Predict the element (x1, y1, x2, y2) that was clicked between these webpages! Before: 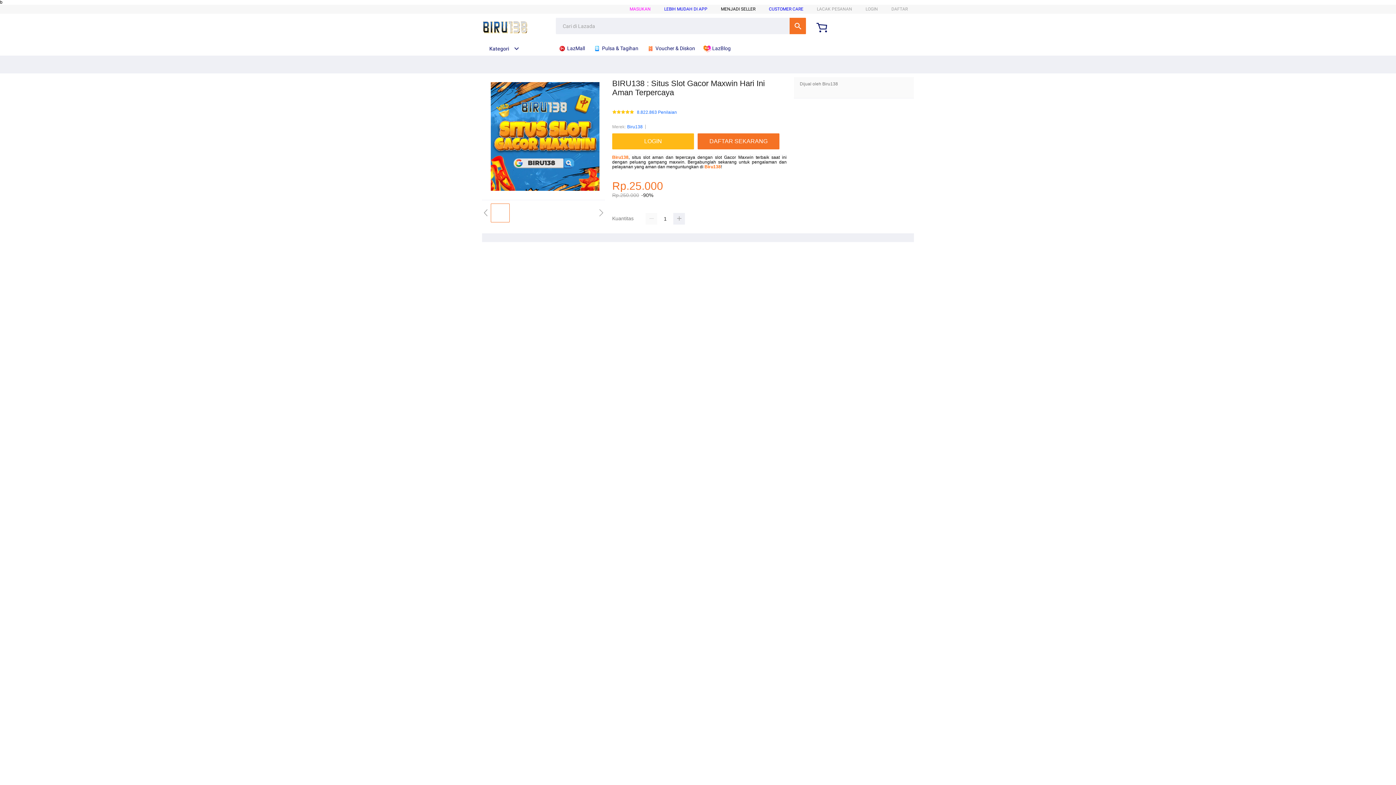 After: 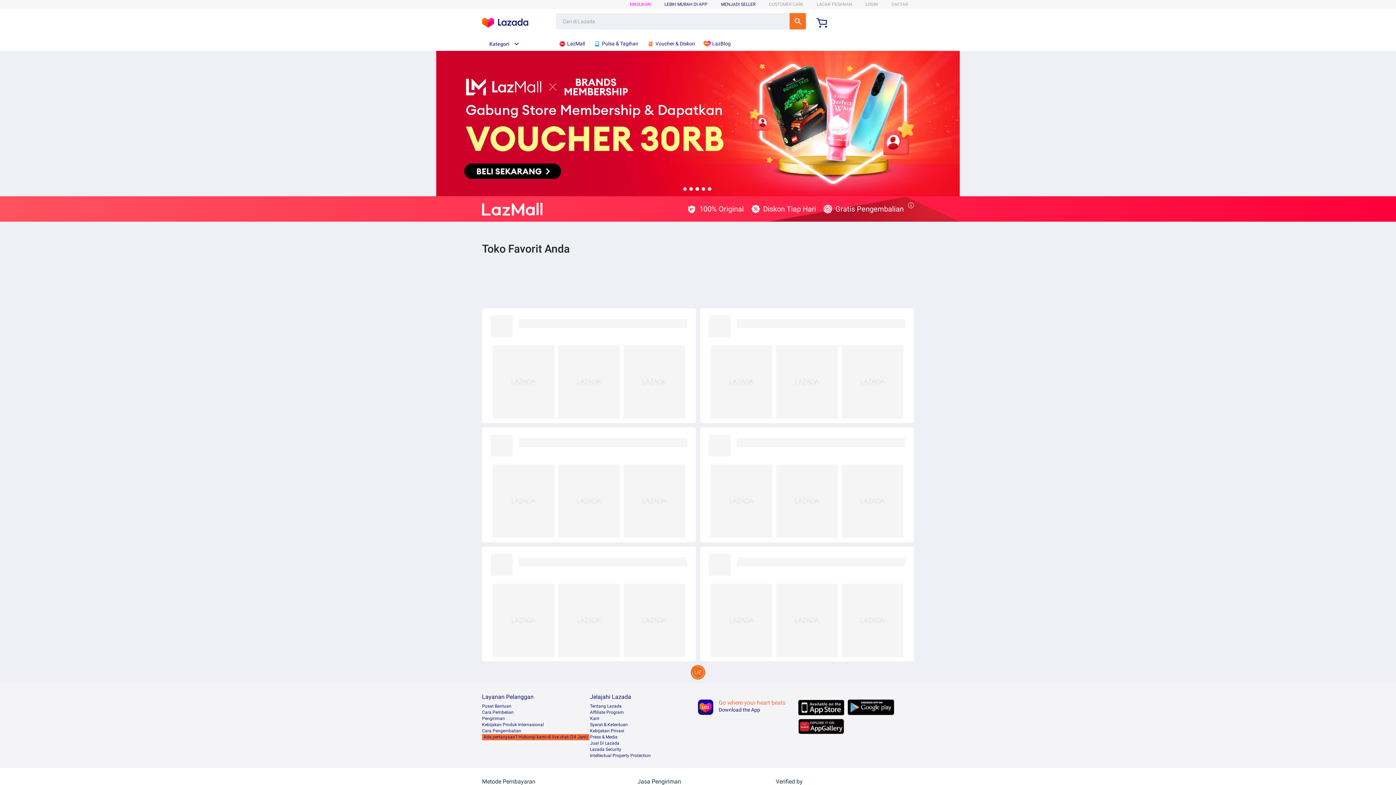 Action: label:  LazMall bbox: (558, 41, 588, 55)